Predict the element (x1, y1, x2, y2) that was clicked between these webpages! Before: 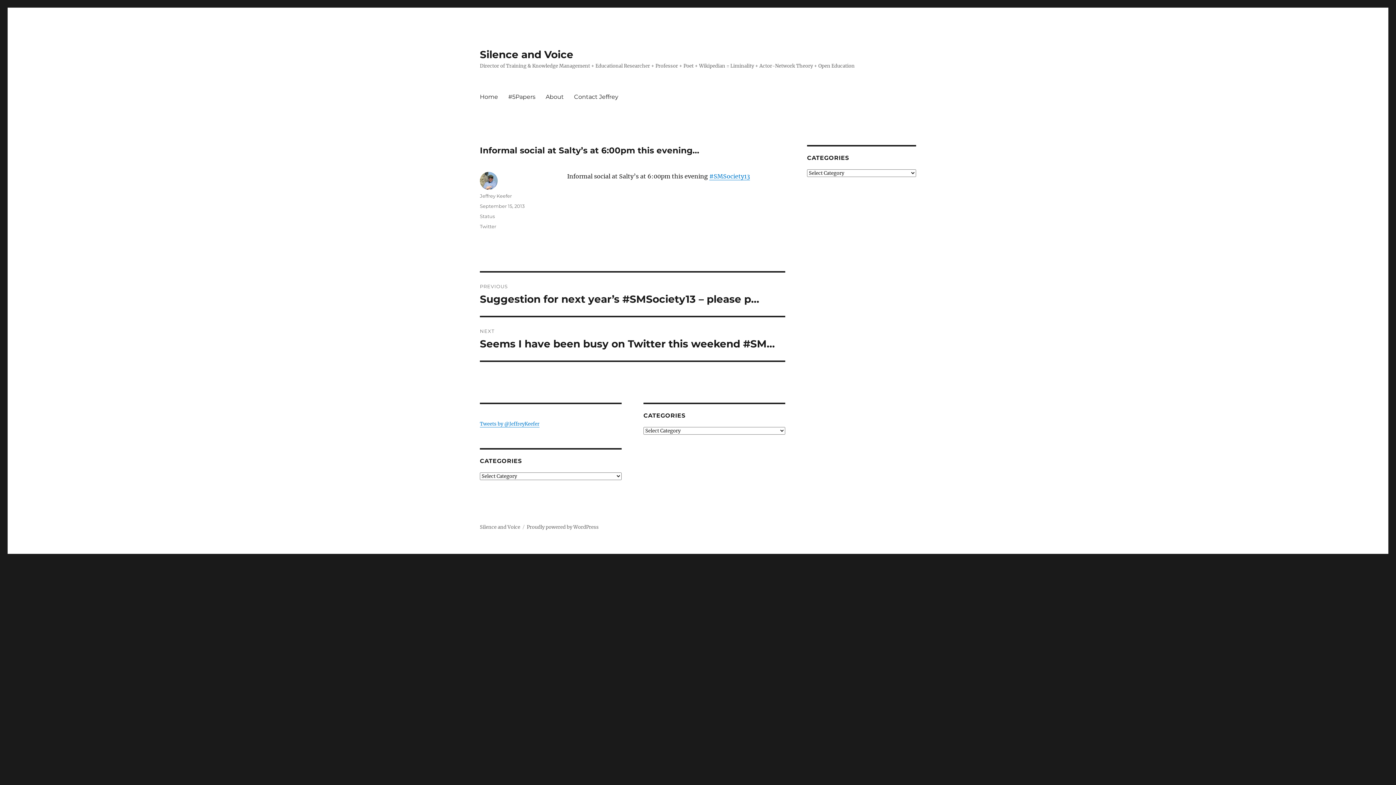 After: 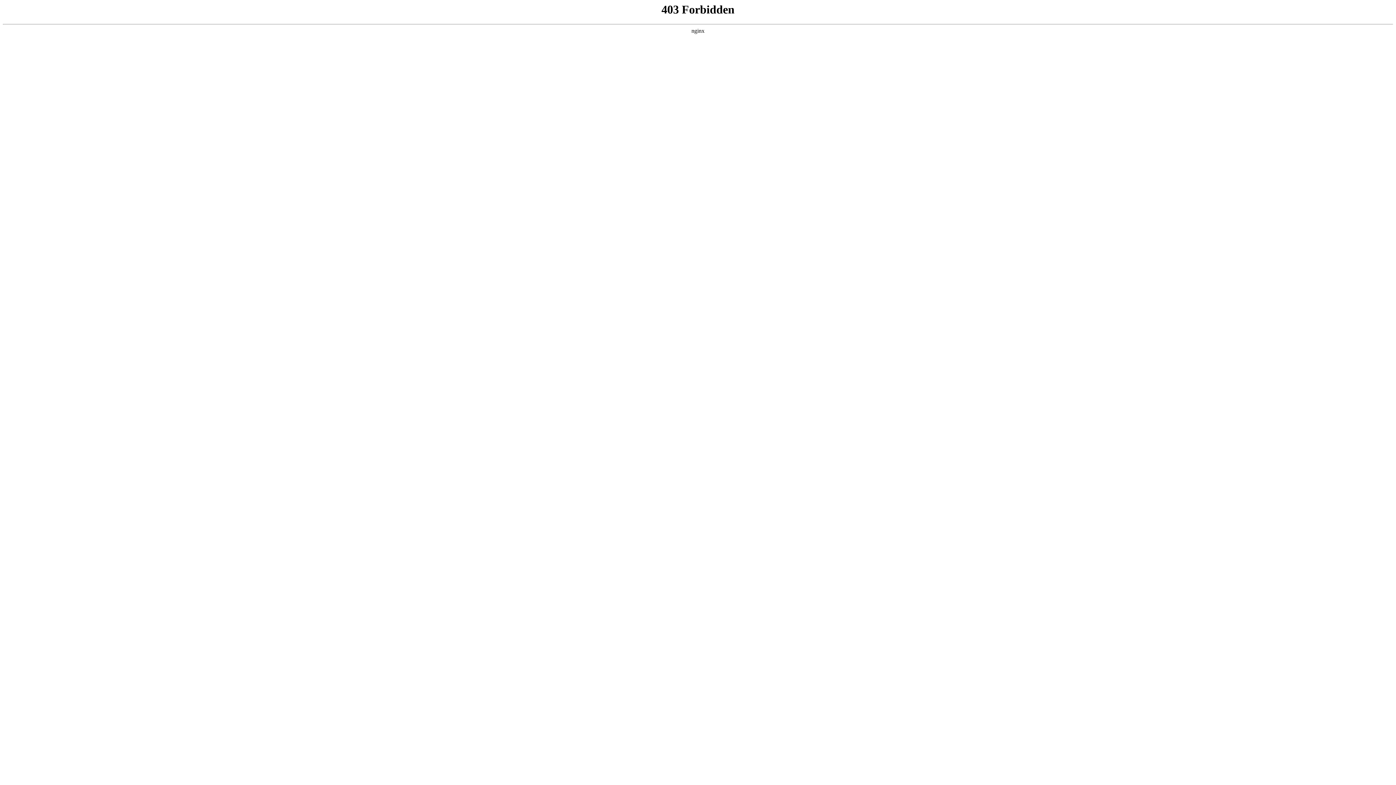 Action: bbox: (526, 524, 598, 530) label: Proudly powered by WordPress